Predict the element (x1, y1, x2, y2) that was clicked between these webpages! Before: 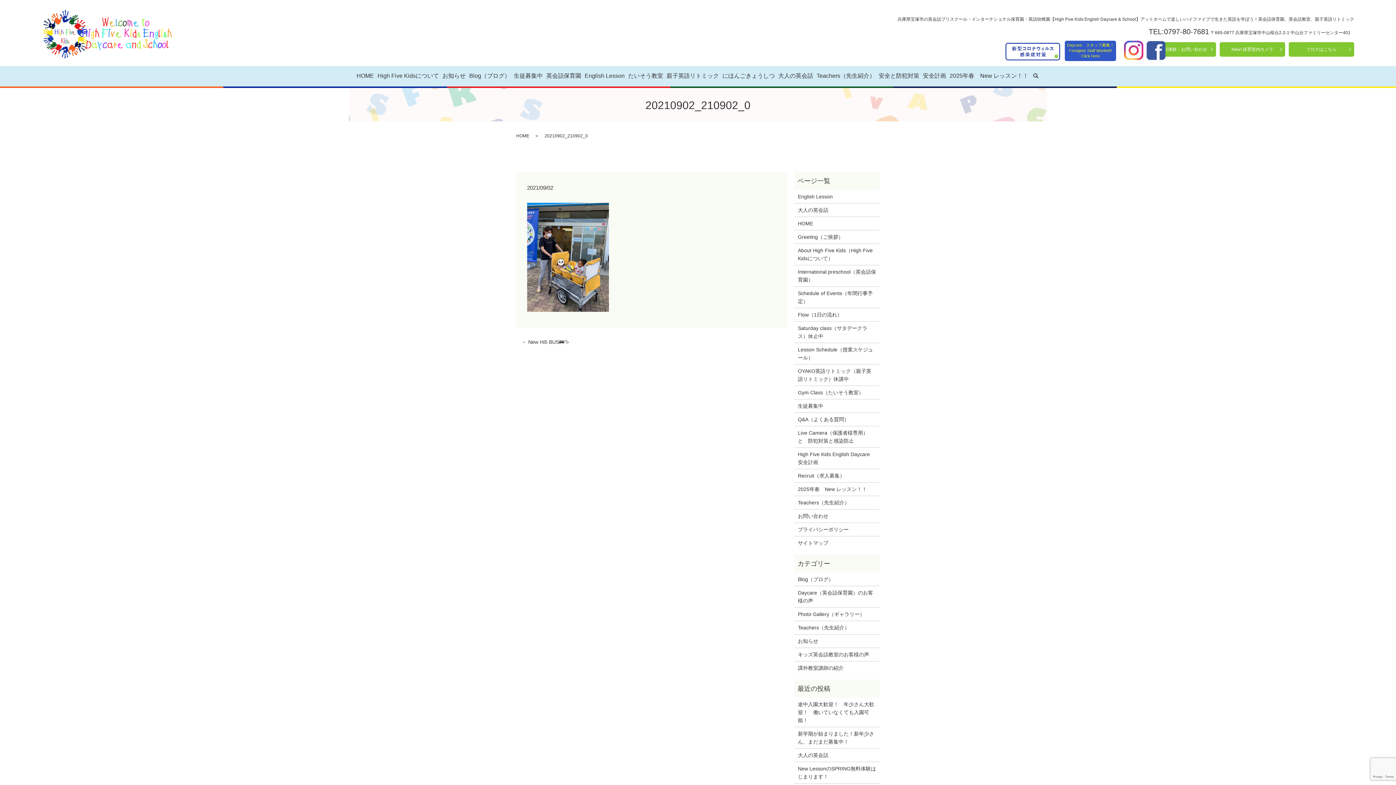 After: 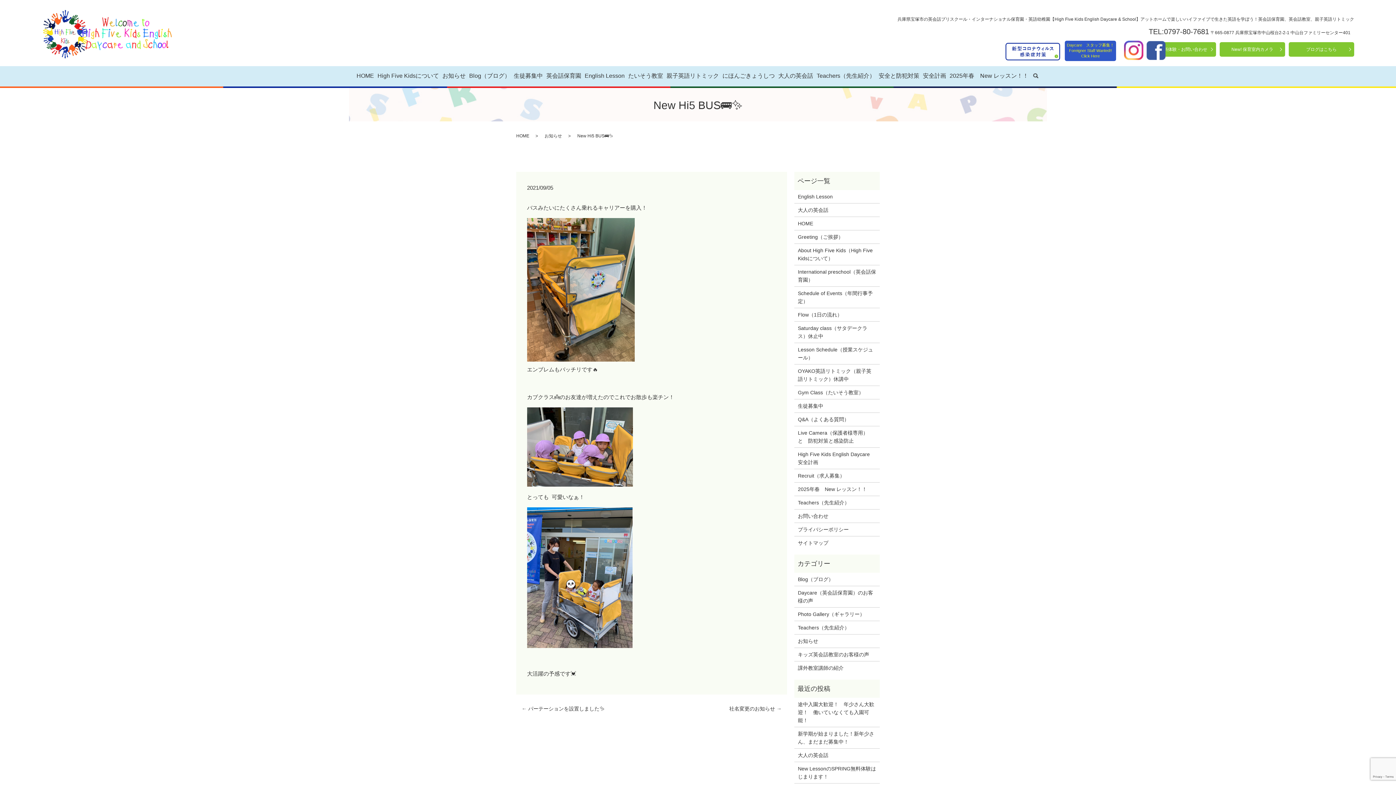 Action: bbox: (516, 338, 569, 345) label: ← New Hi5 BUS🚌✨